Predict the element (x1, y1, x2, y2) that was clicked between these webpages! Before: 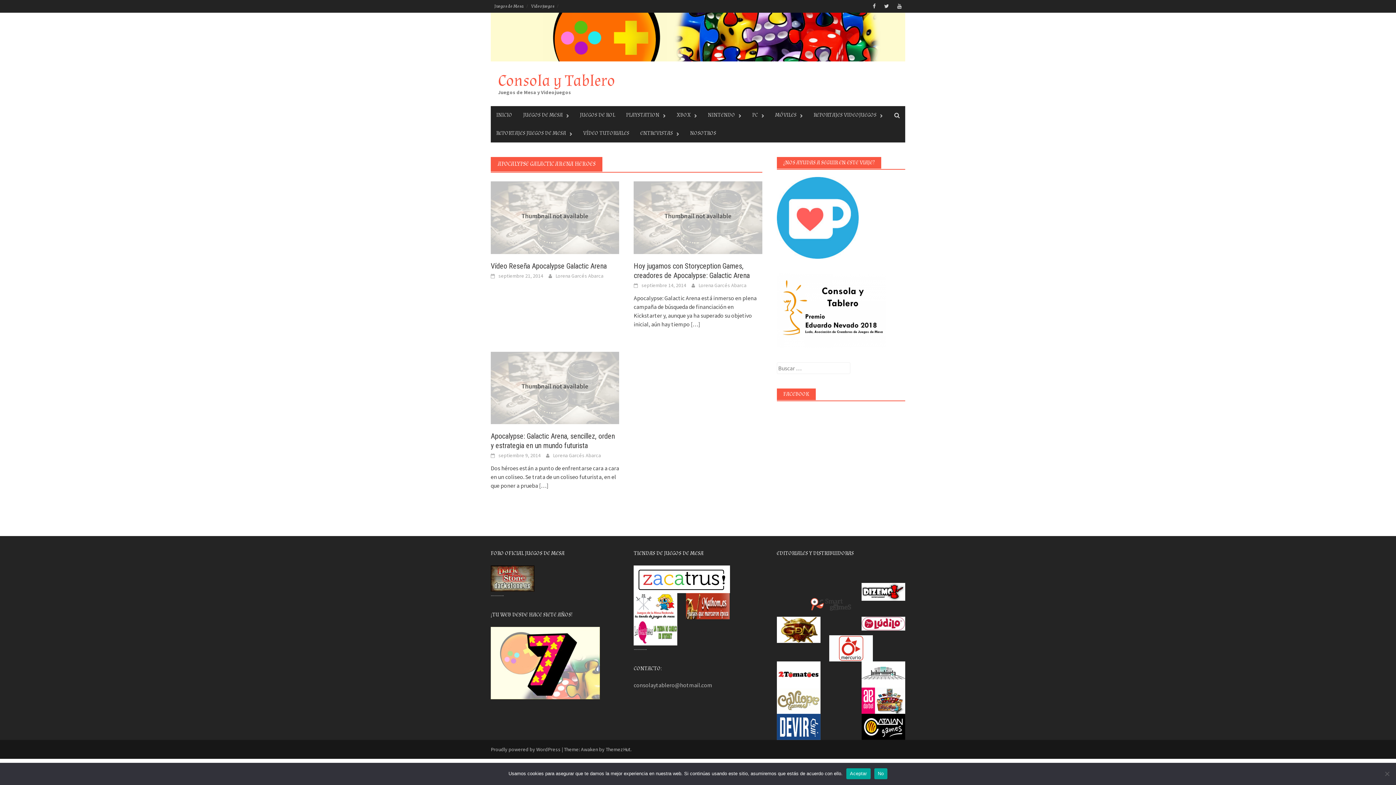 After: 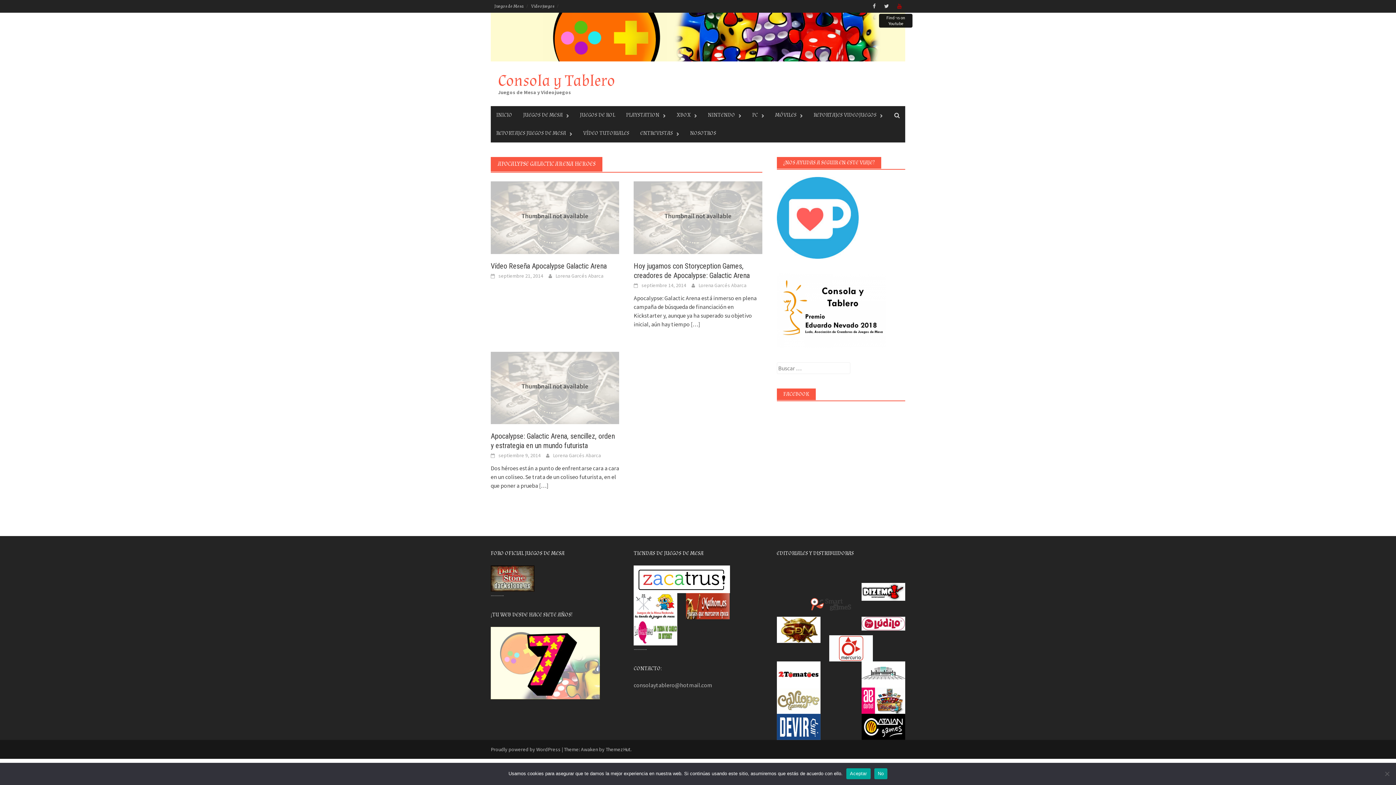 Action: bbox: (893, 1, 905, 10)